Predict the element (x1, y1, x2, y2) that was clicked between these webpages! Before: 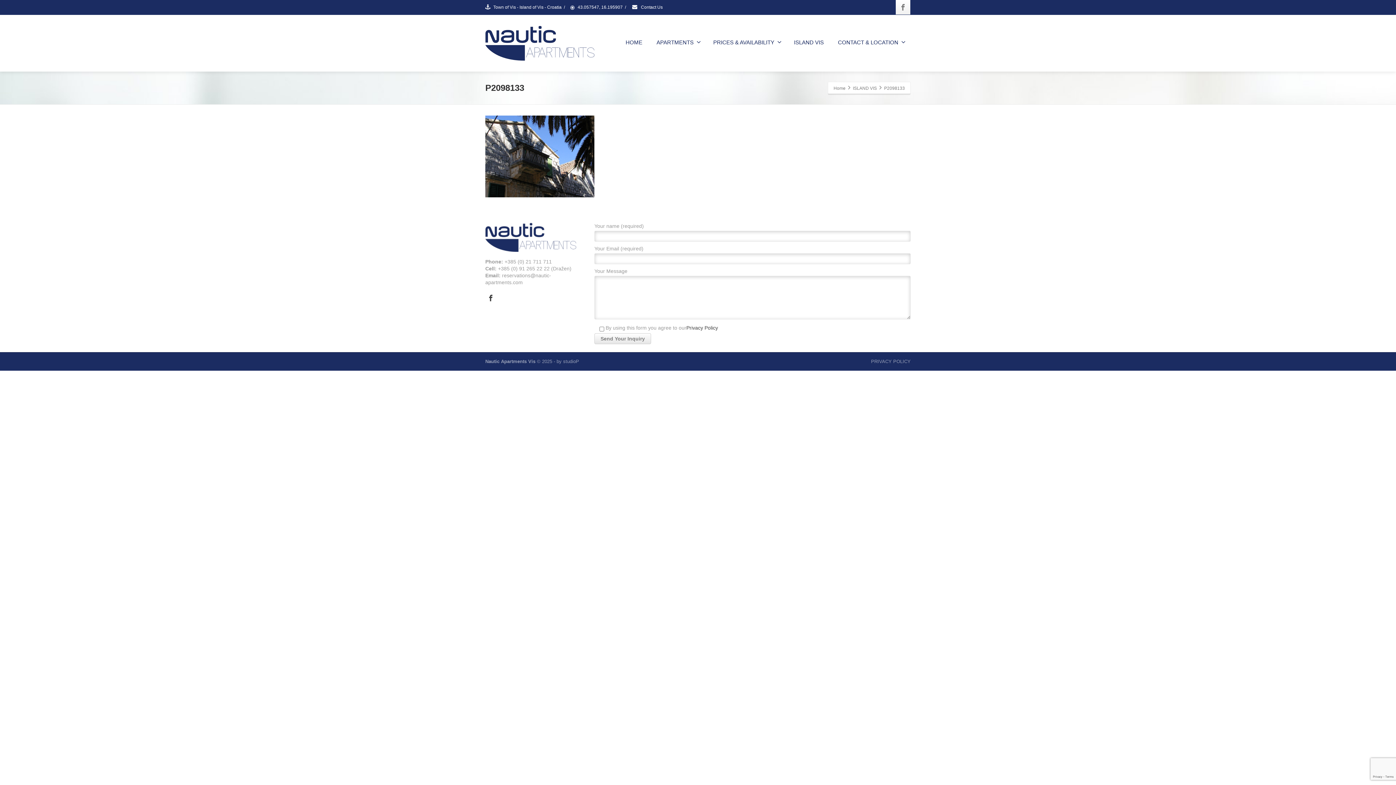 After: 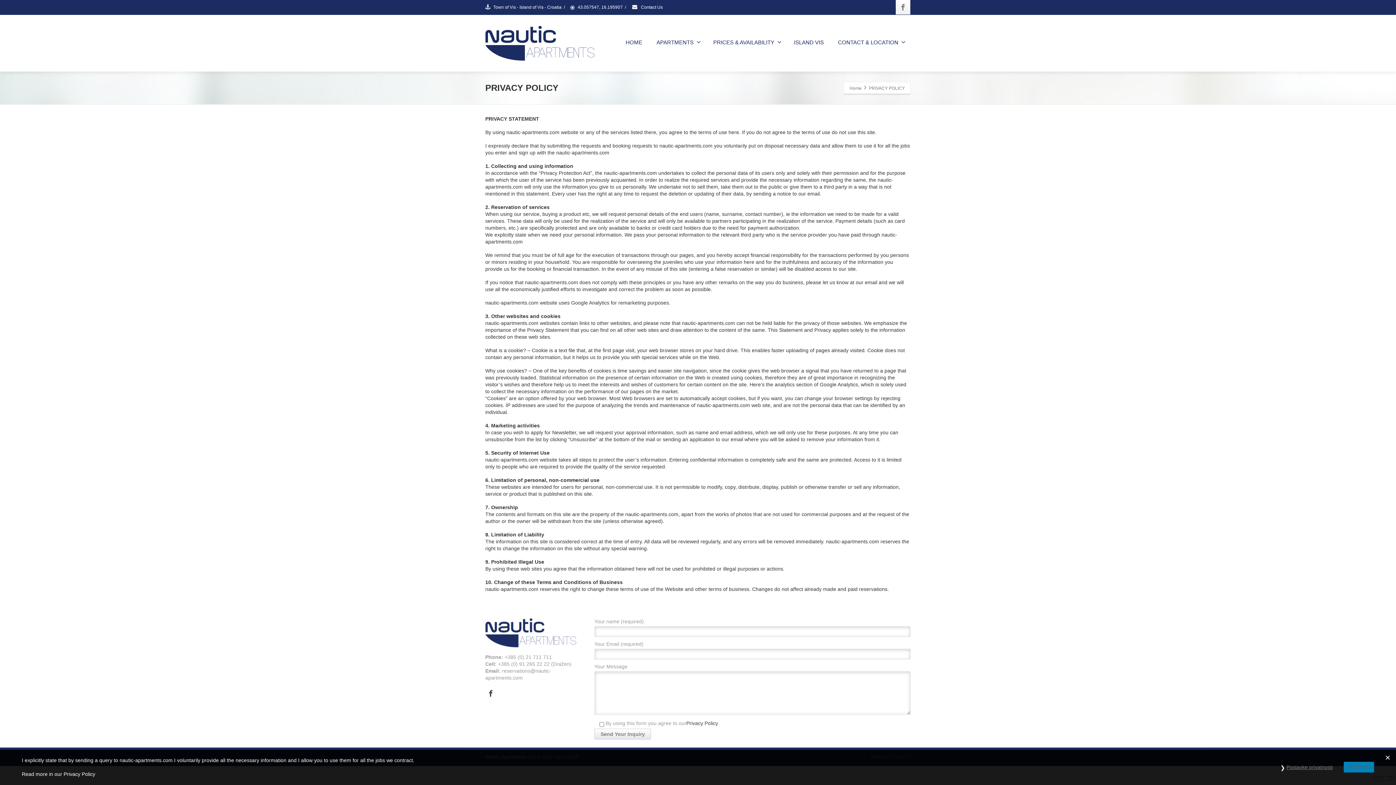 Action: bbox: (686, 325, 718, 330) label: Privacy Policy